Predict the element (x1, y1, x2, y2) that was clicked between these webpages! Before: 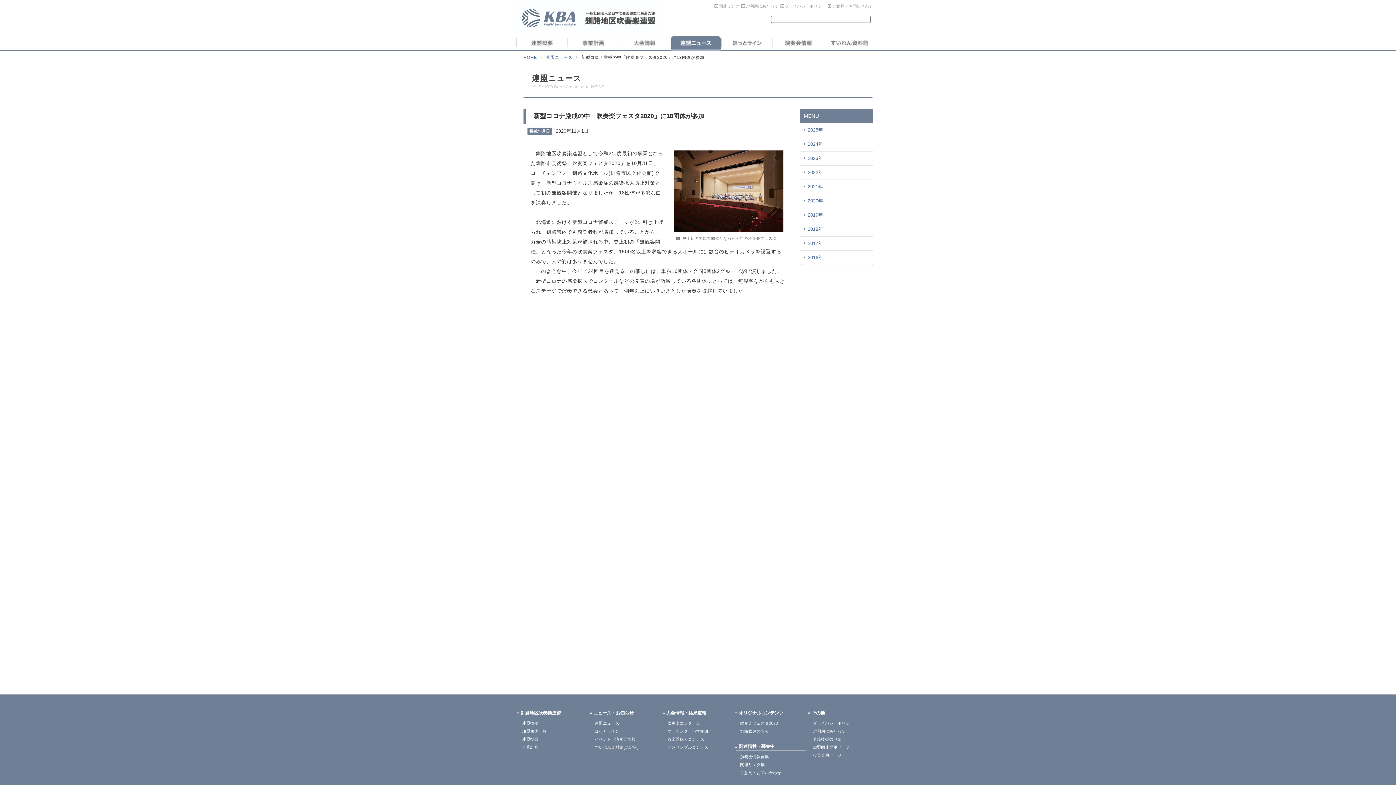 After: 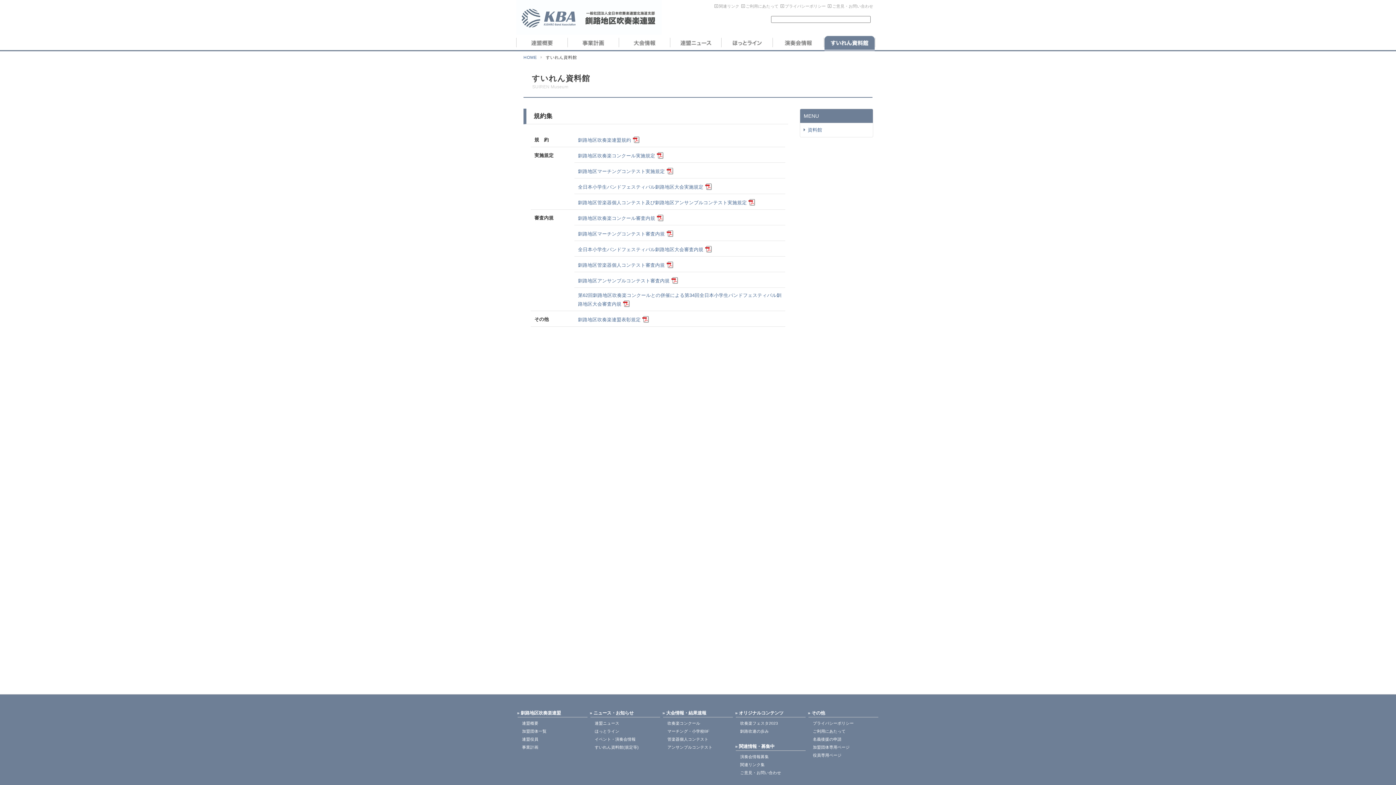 Action: bbox: (824, 34, 876, 51)